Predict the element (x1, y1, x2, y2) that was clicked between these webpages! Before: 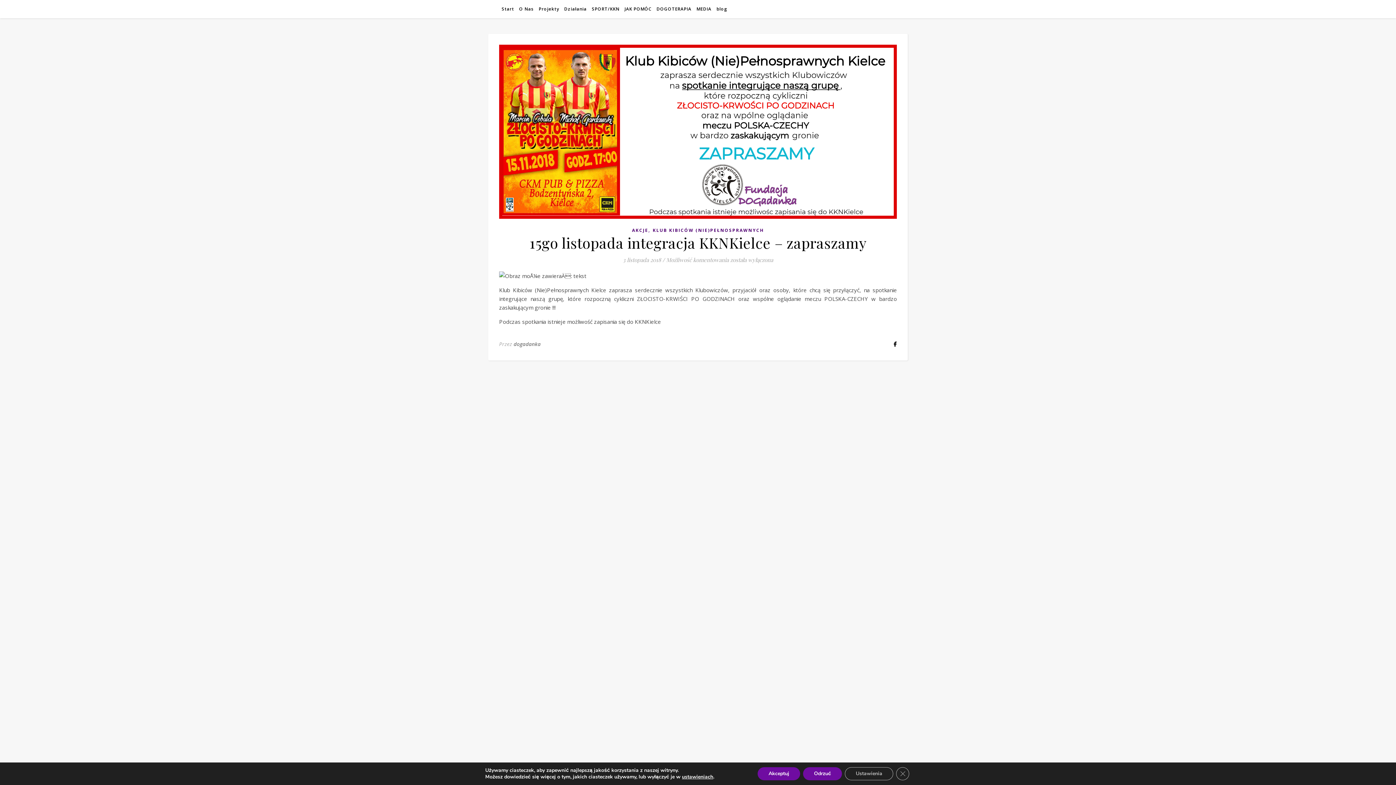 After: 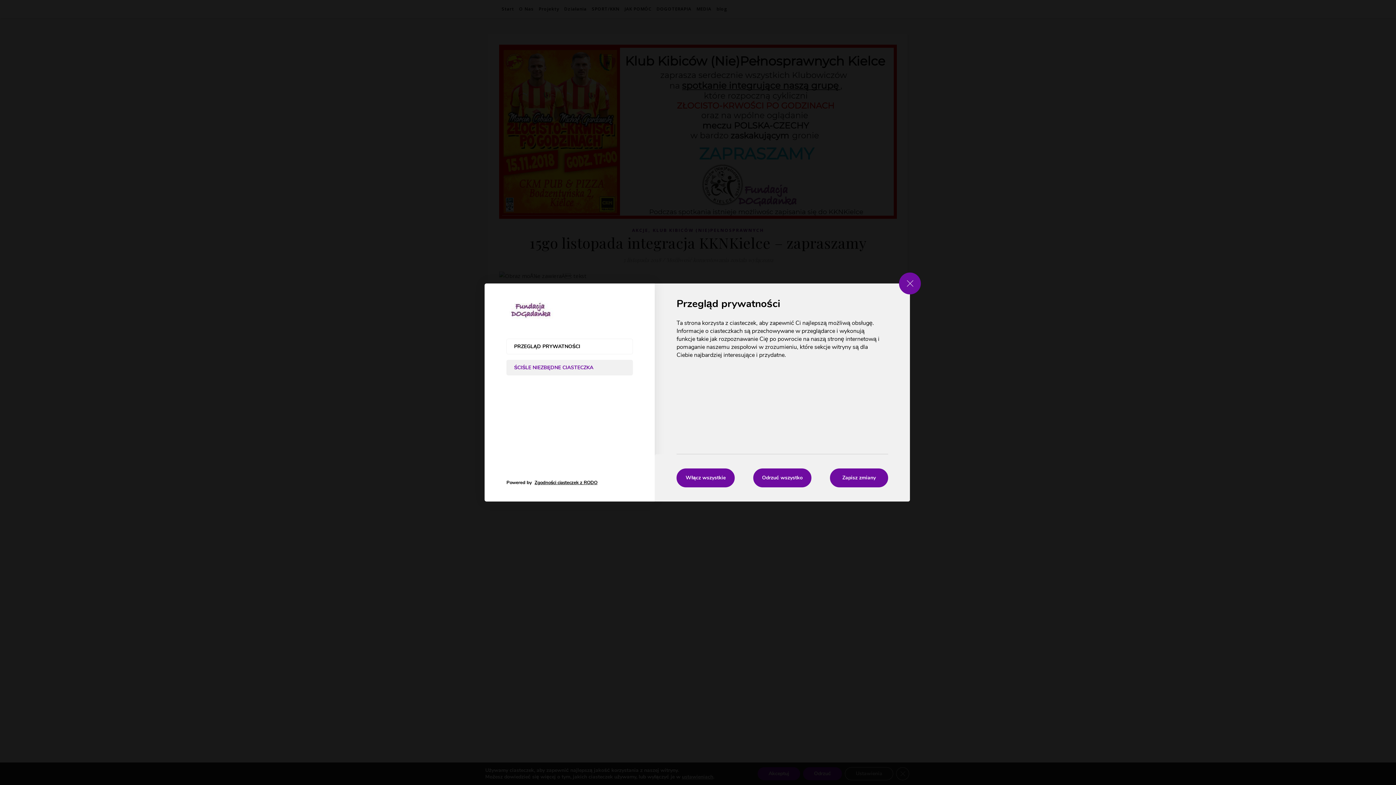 Action: label: ustawieniach bbox: (682, 774, 713, 780)